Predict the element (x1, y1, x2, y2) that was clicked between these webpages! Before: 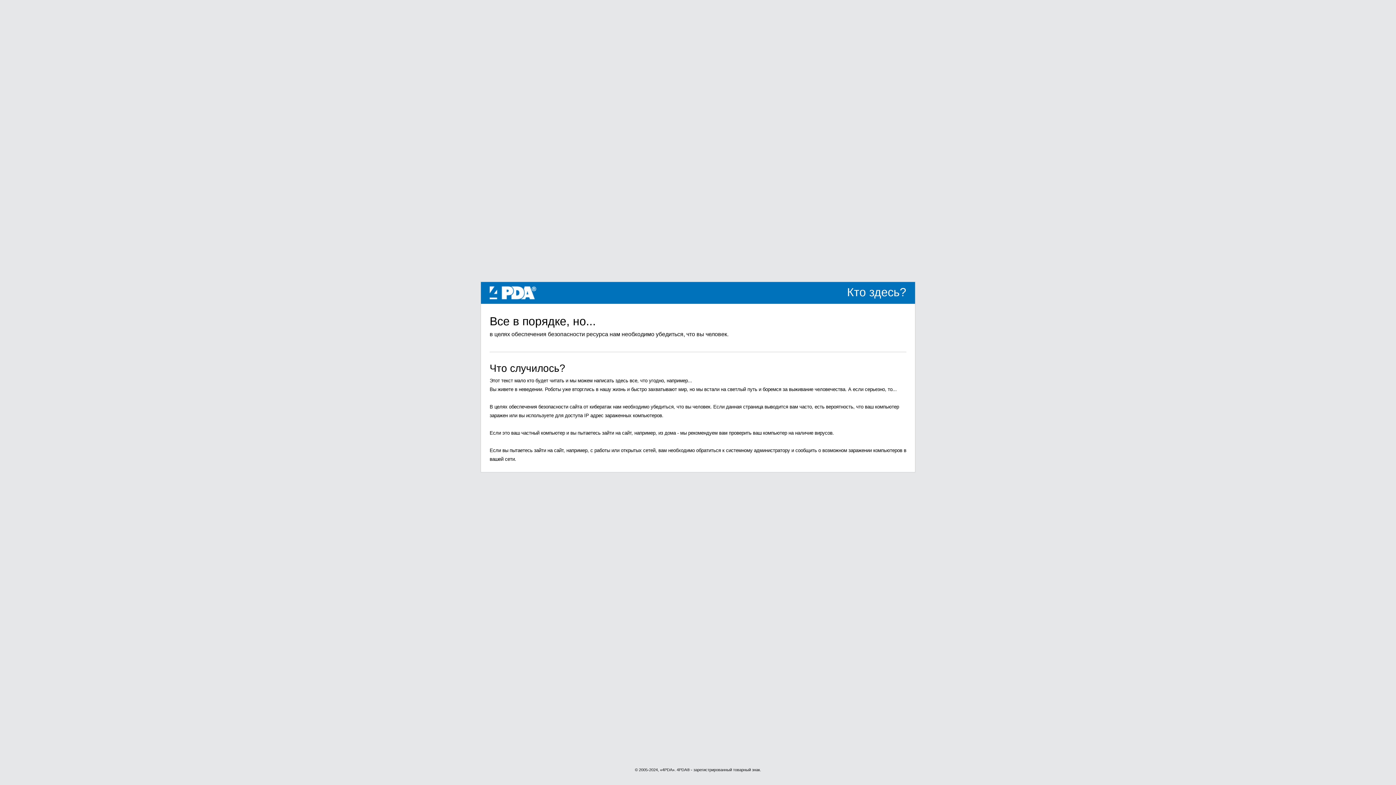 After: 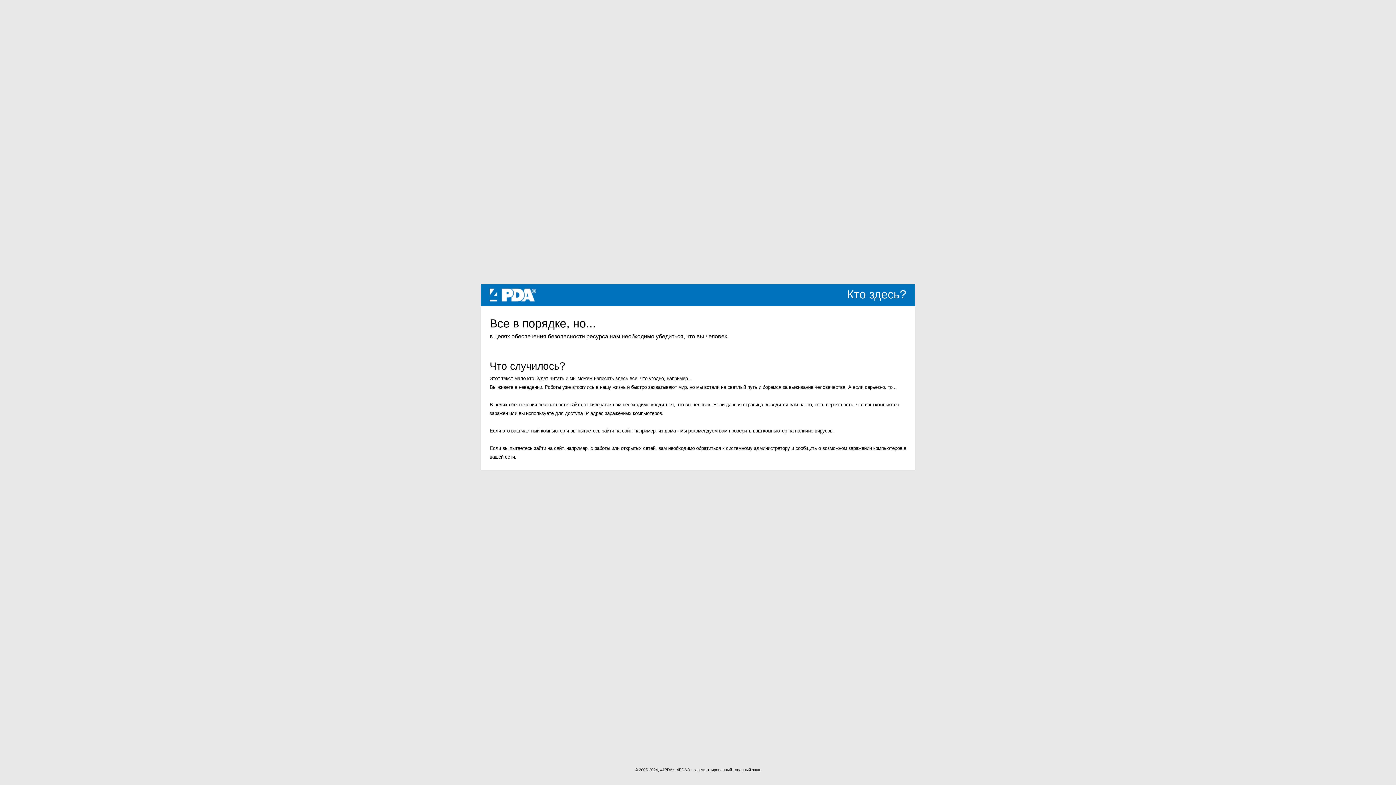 Action: bbox: (489, 289, 536, 295) label: 4PDA